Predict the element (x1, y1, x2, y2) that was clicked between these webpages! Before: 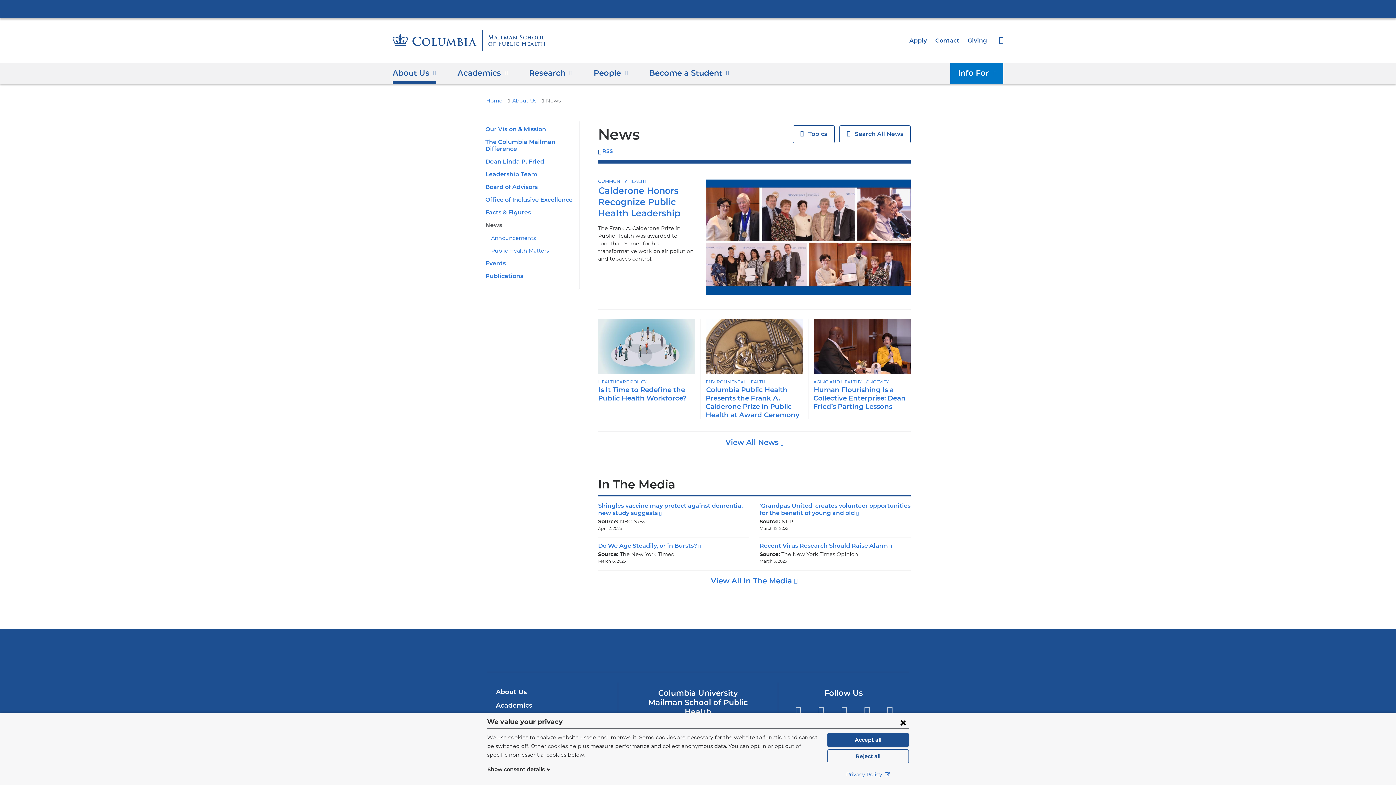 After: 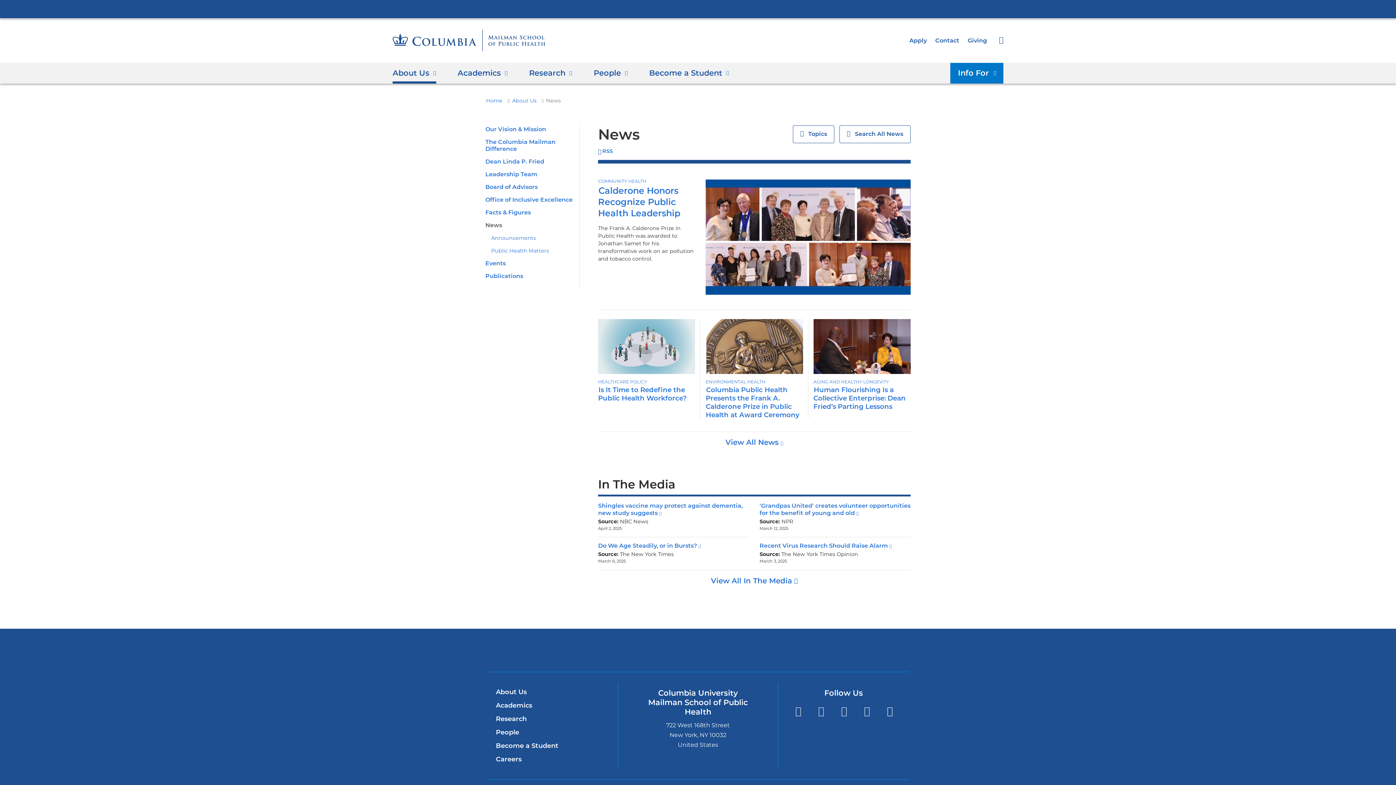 Action: label: Close consent form bbox: (897, 716, 909, 728)